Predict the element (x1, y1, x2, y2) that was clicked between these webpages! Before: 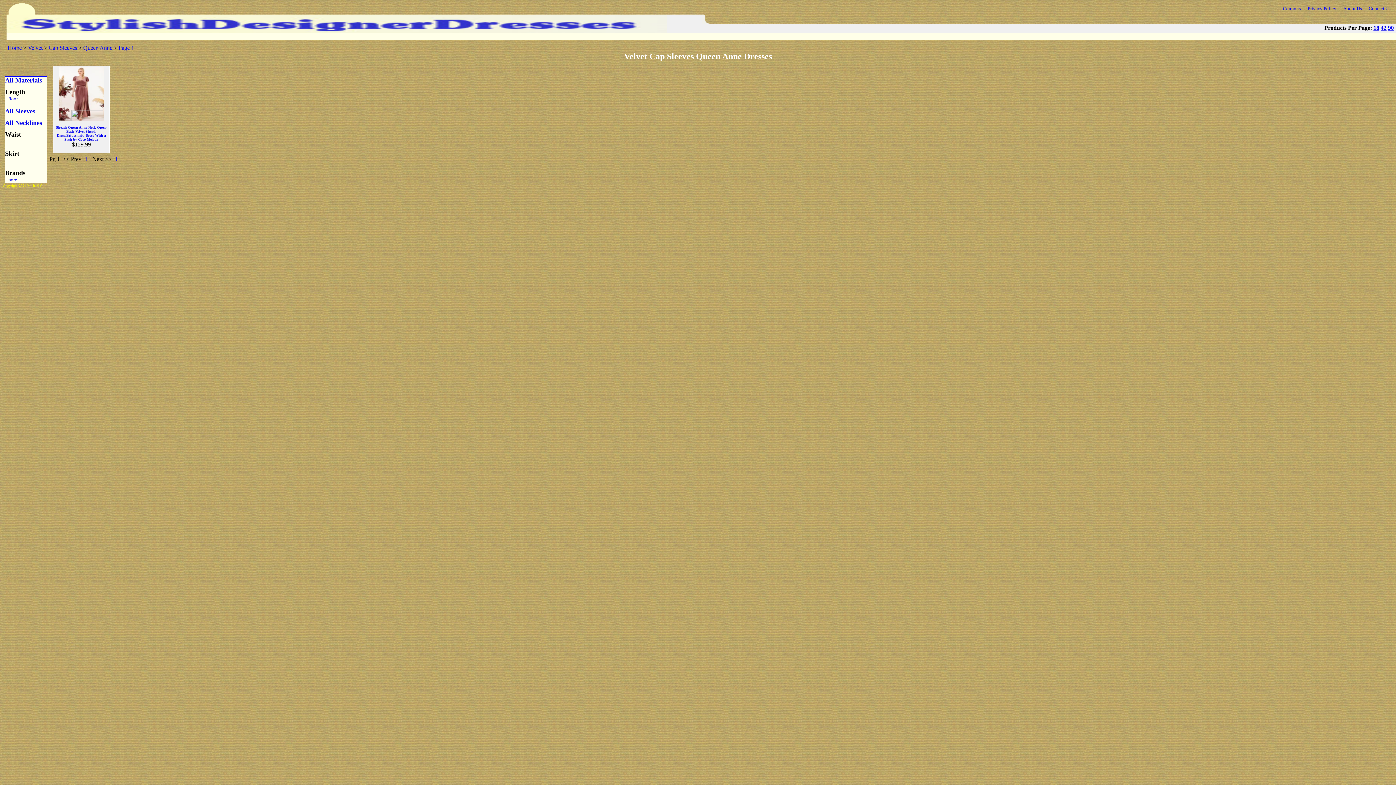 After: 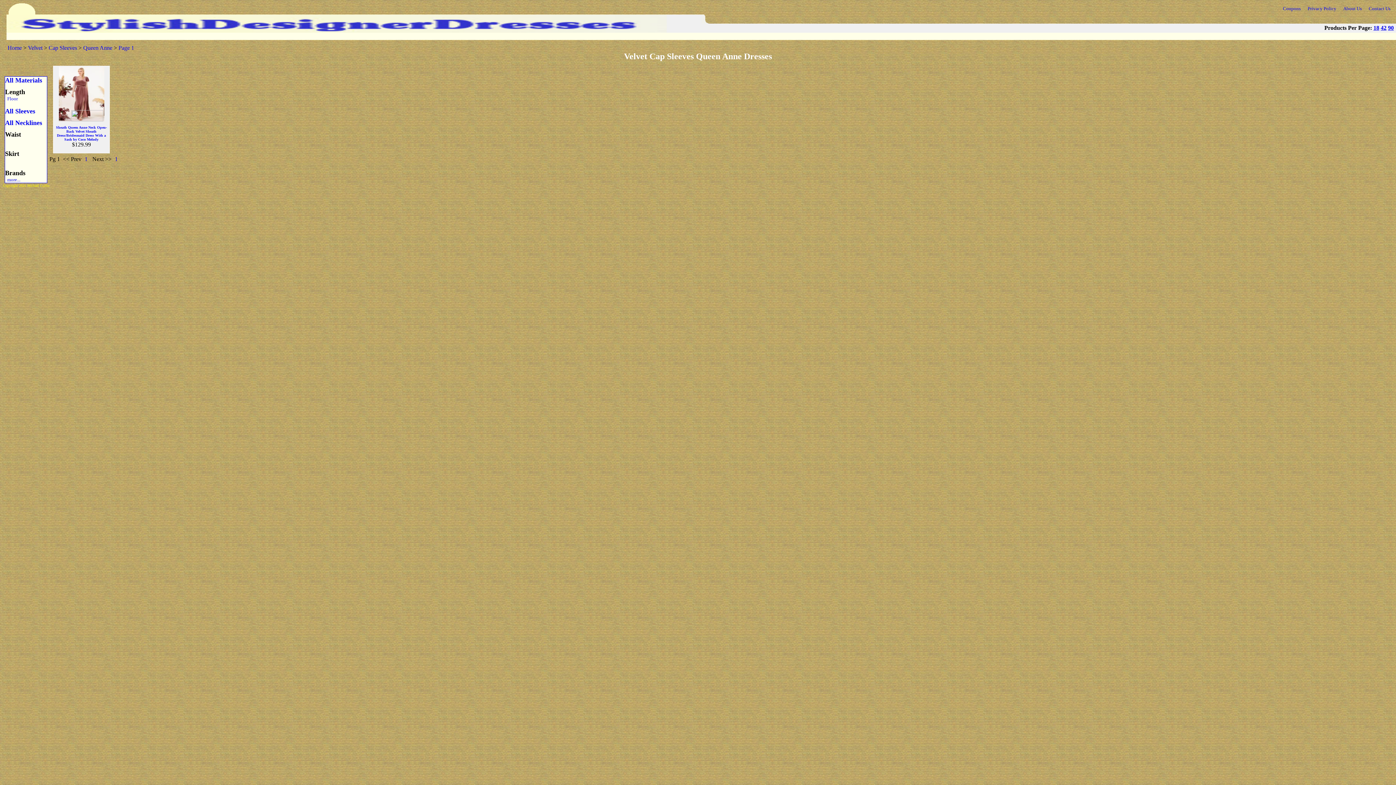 Action: label:    bbox: (5, 157, 45, 163)